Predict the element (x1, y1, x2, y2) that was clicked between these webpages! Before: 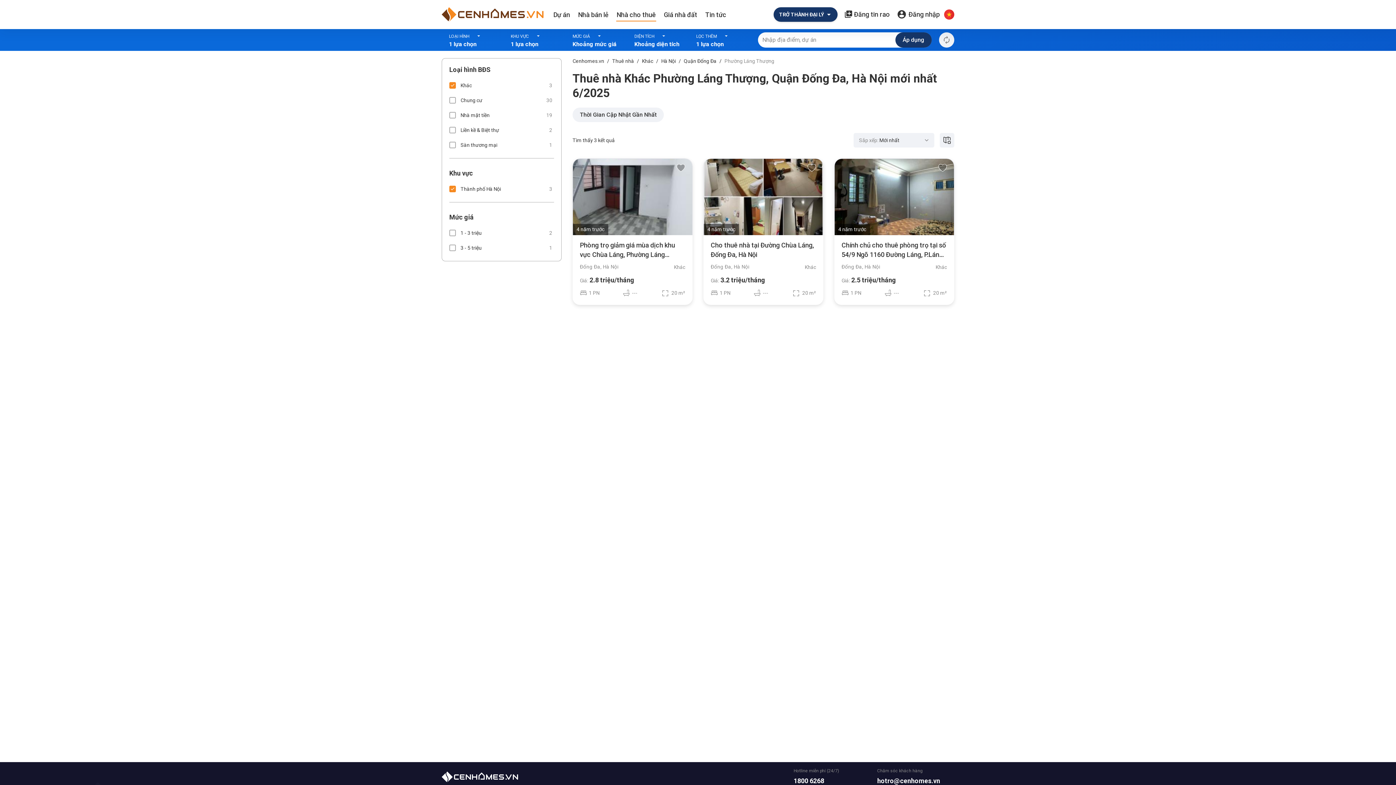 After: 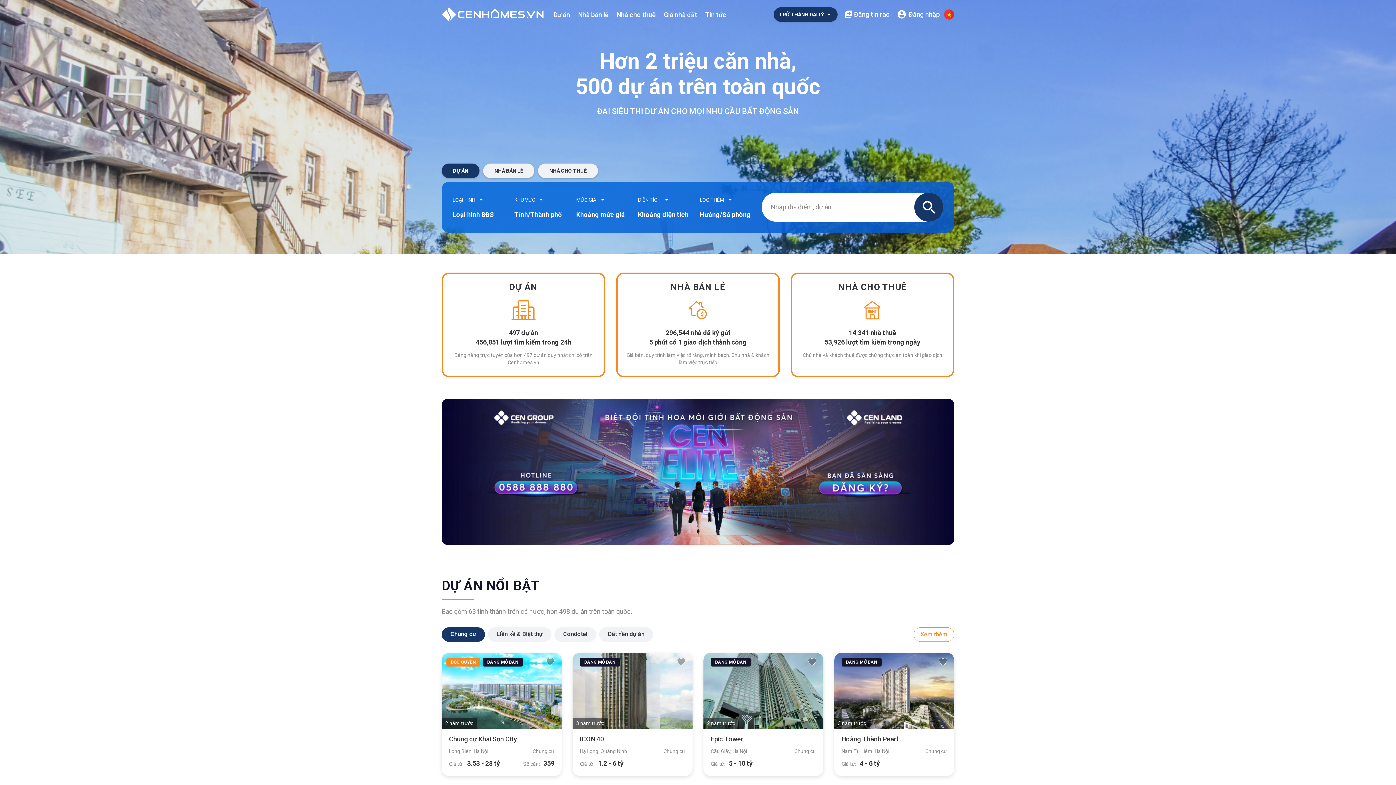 Action: bbox: (441, 7, 543, 21)